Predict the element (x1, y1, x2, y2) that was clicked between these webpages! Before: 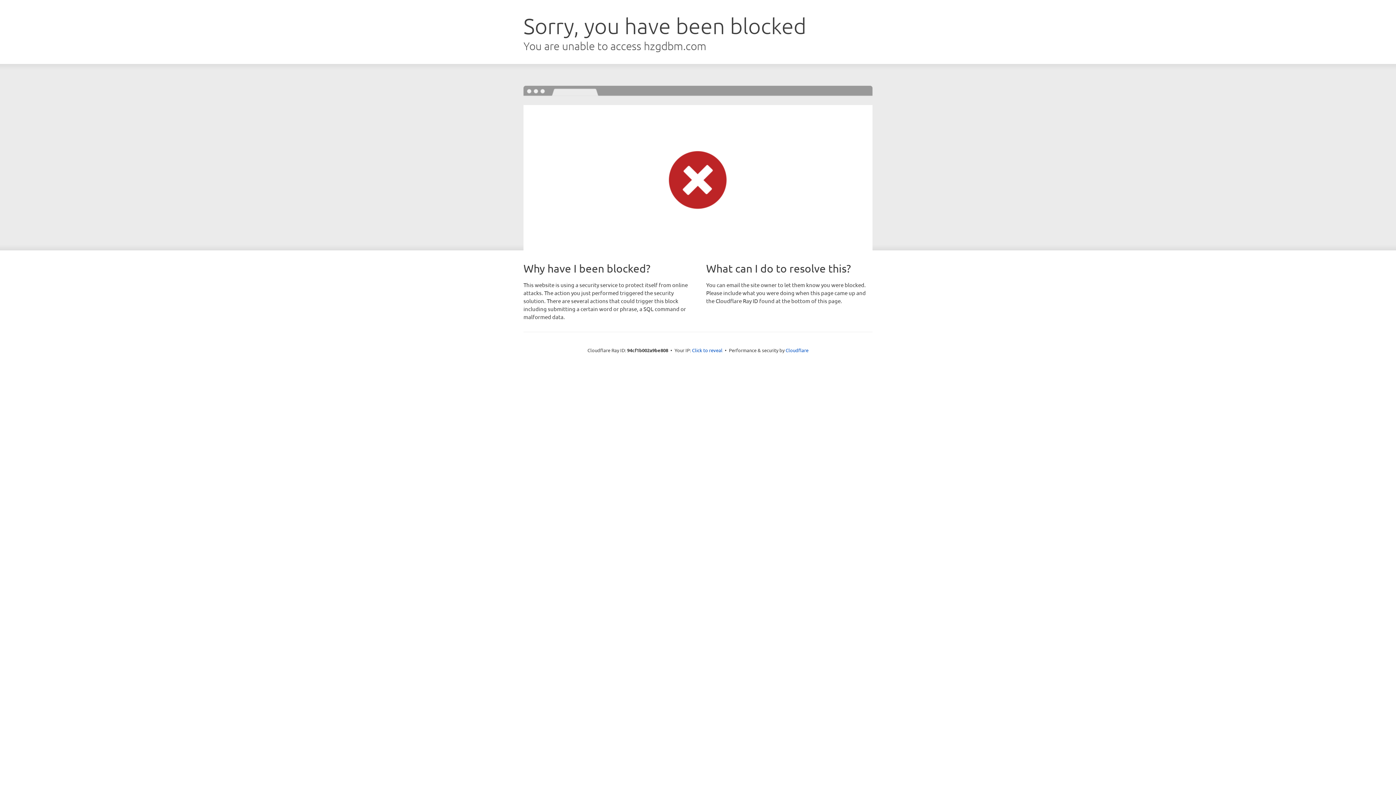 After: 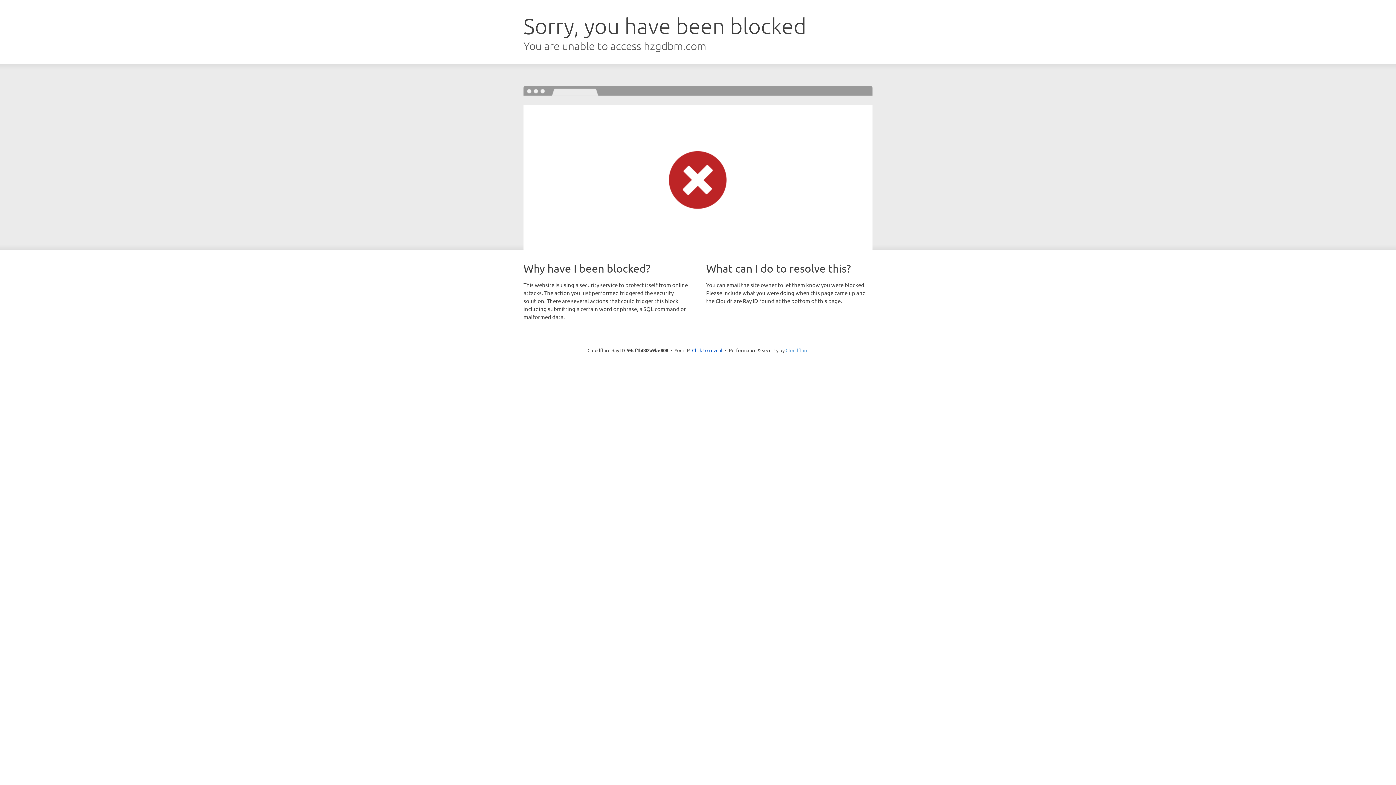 Action: label: Cloudflare bbox: (785, 347, 808, 353)